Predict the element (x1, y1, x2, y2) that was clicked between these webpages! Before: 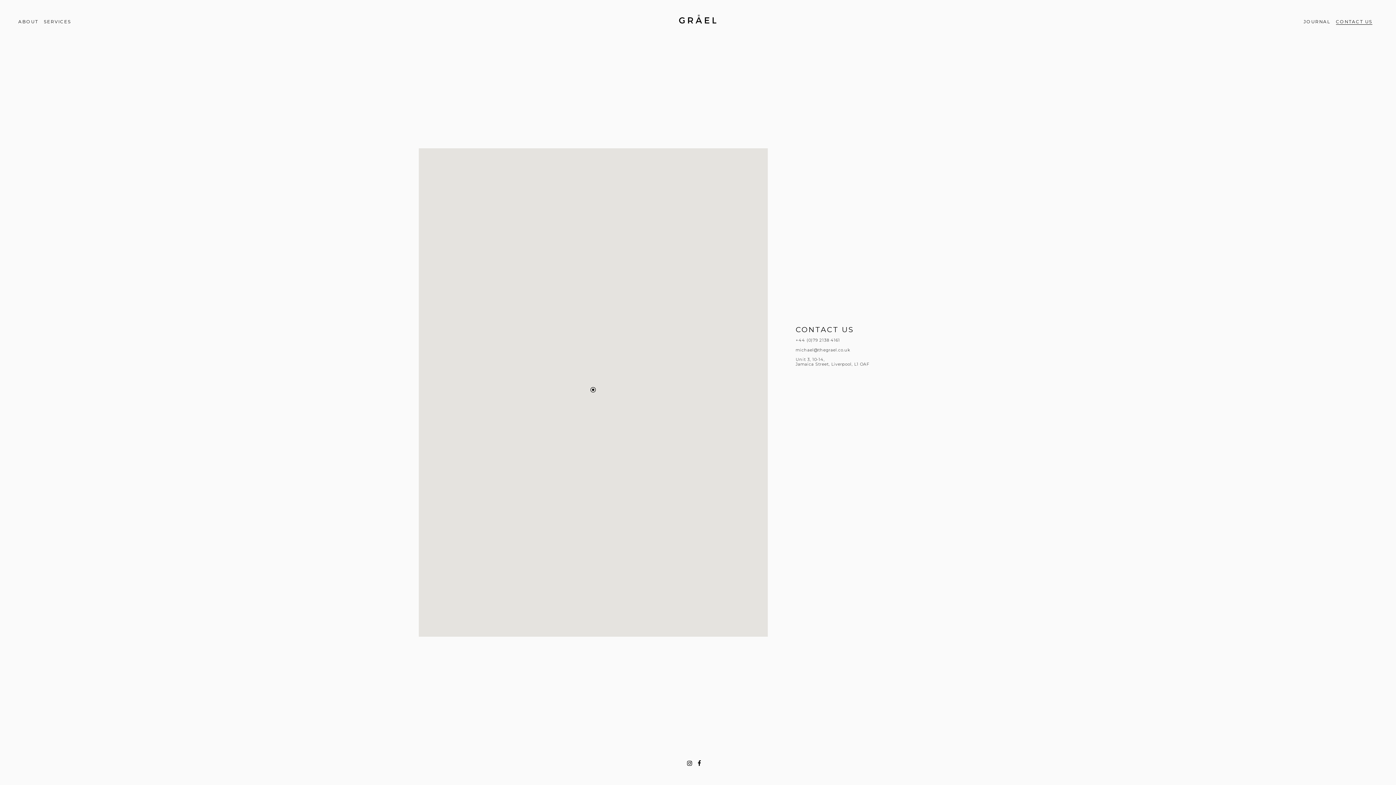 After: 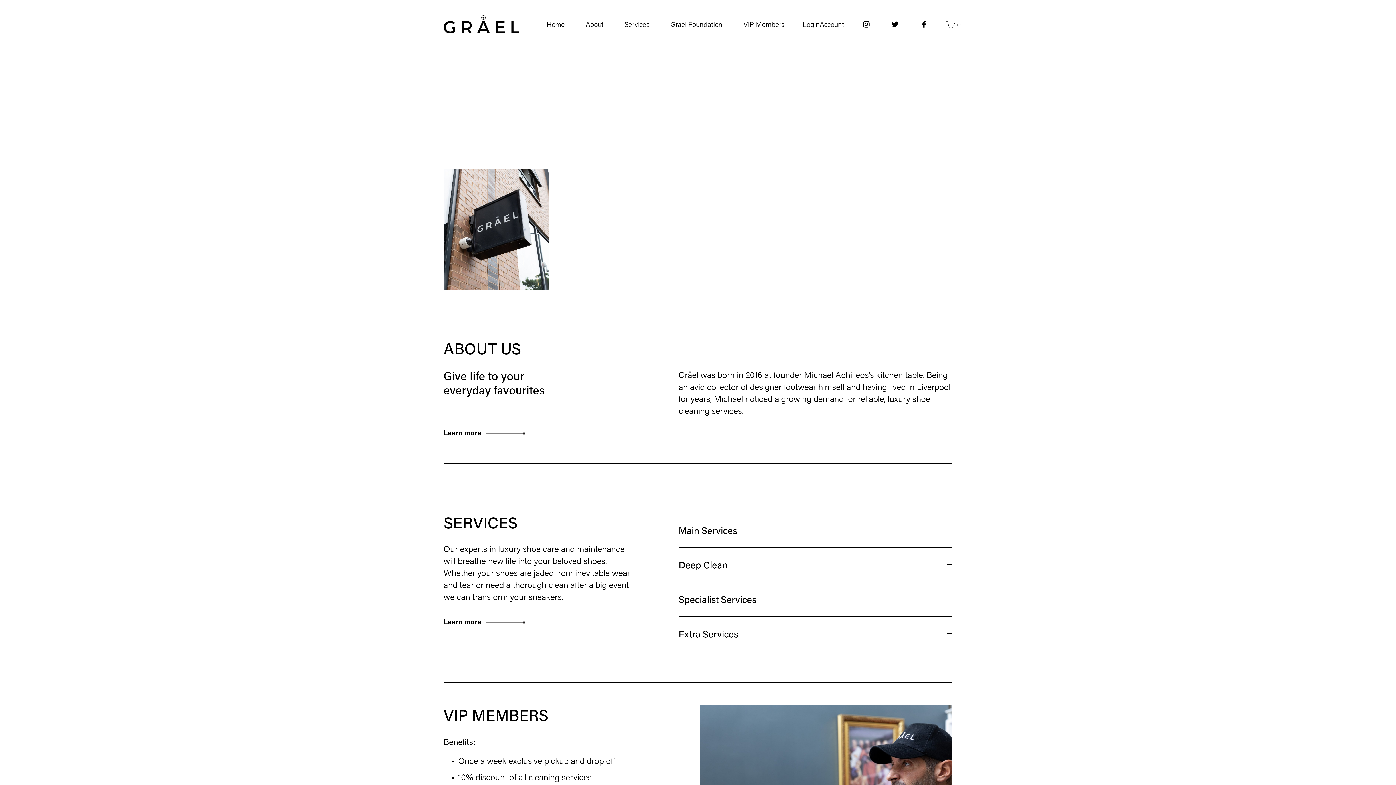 Action: bbox: (679, 14, 716, 25)